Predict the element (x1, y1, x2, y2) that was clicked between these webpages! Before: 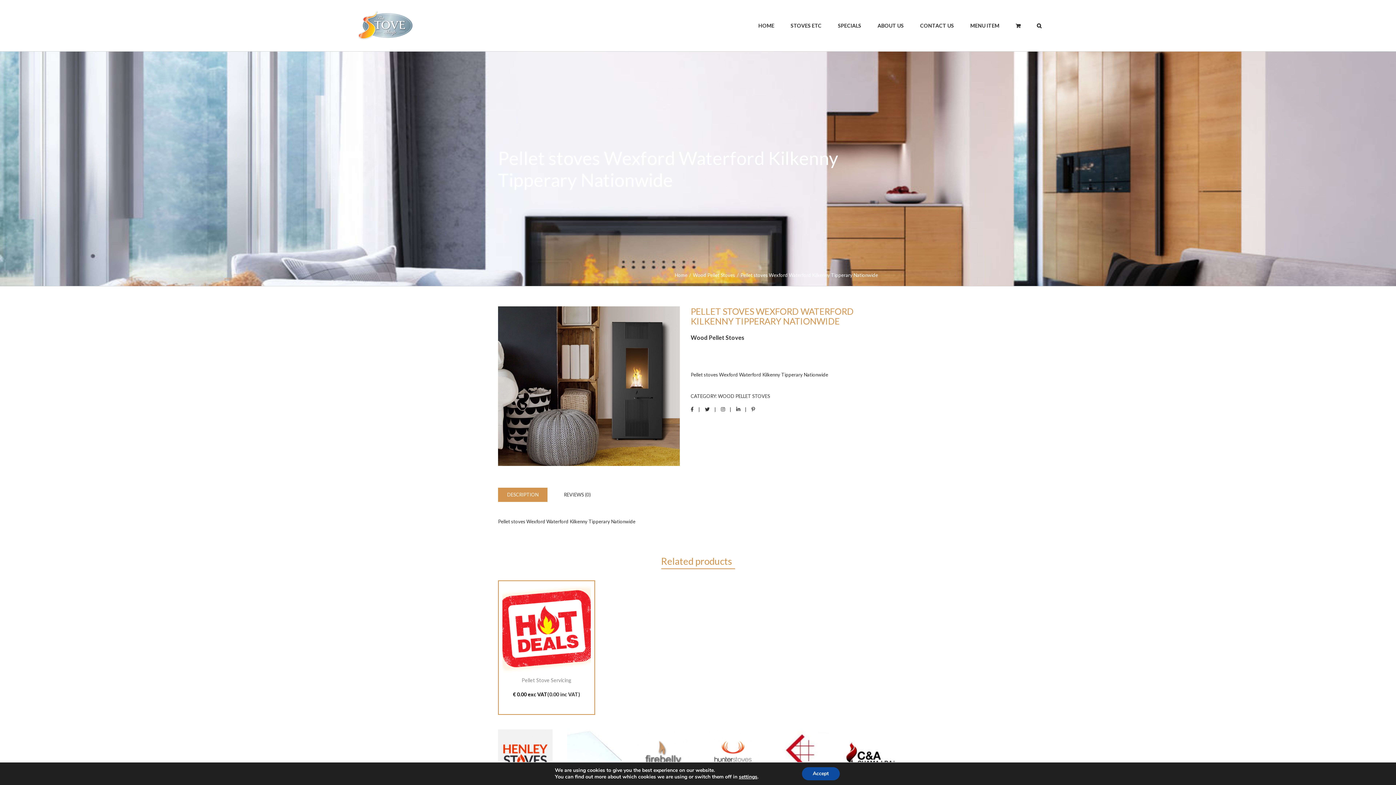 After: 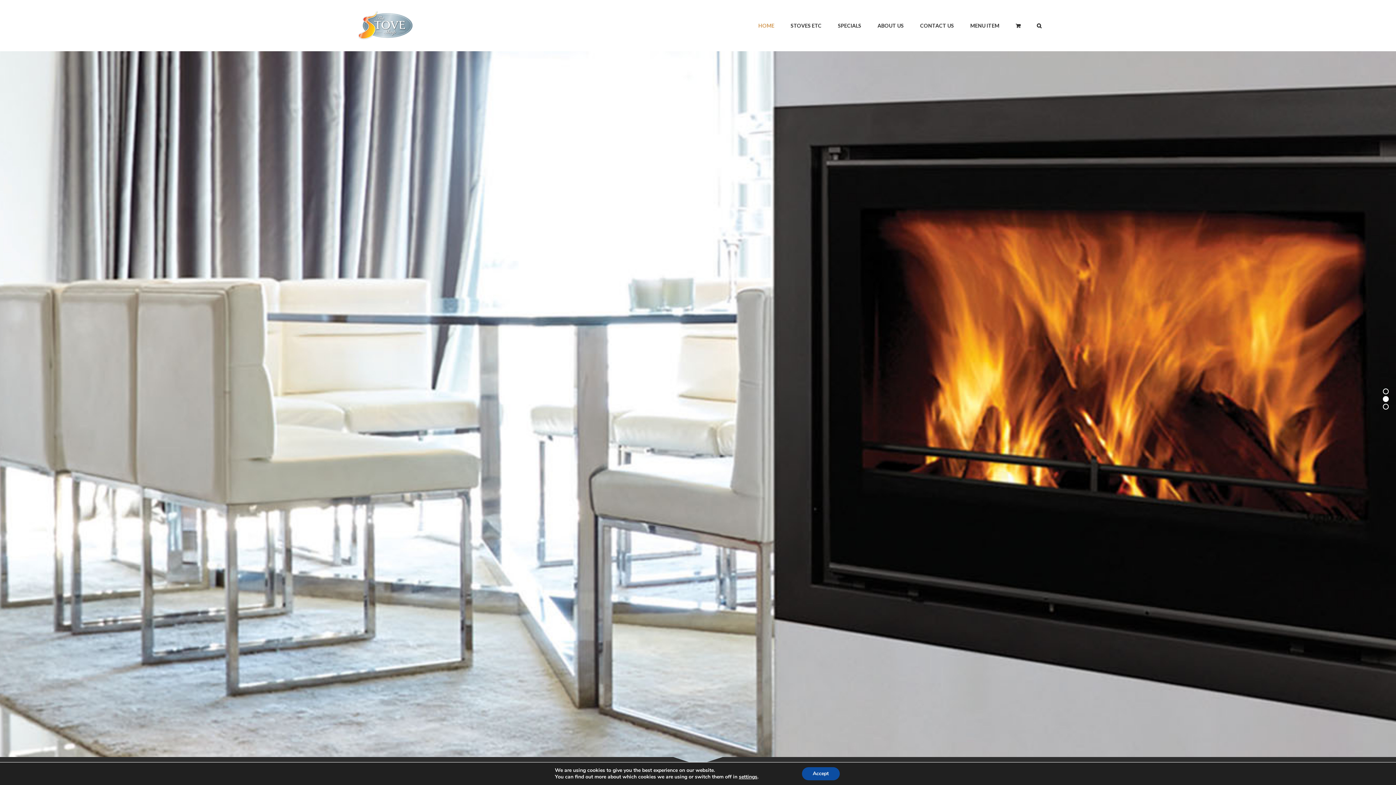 Action: label: HOME bbox: (758, 3, 774, 47)